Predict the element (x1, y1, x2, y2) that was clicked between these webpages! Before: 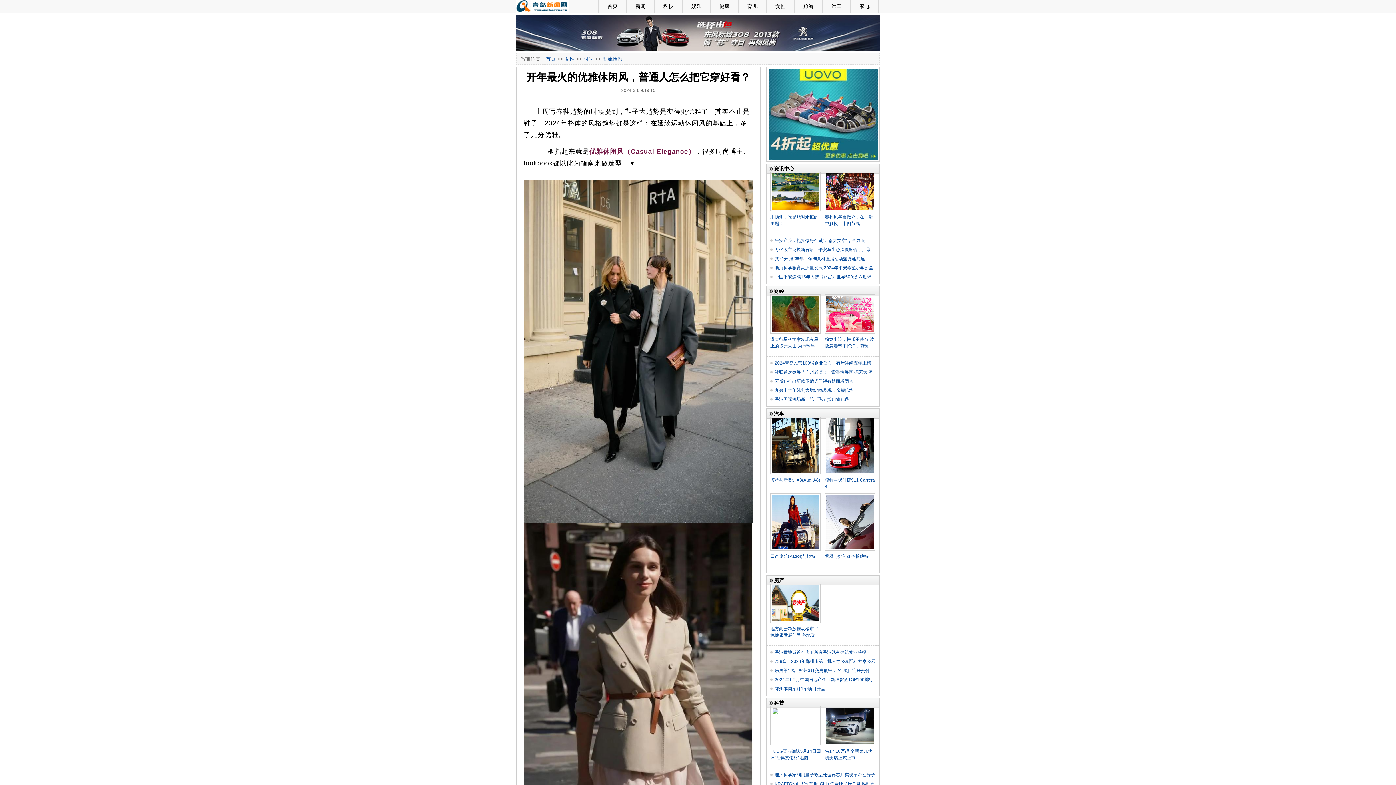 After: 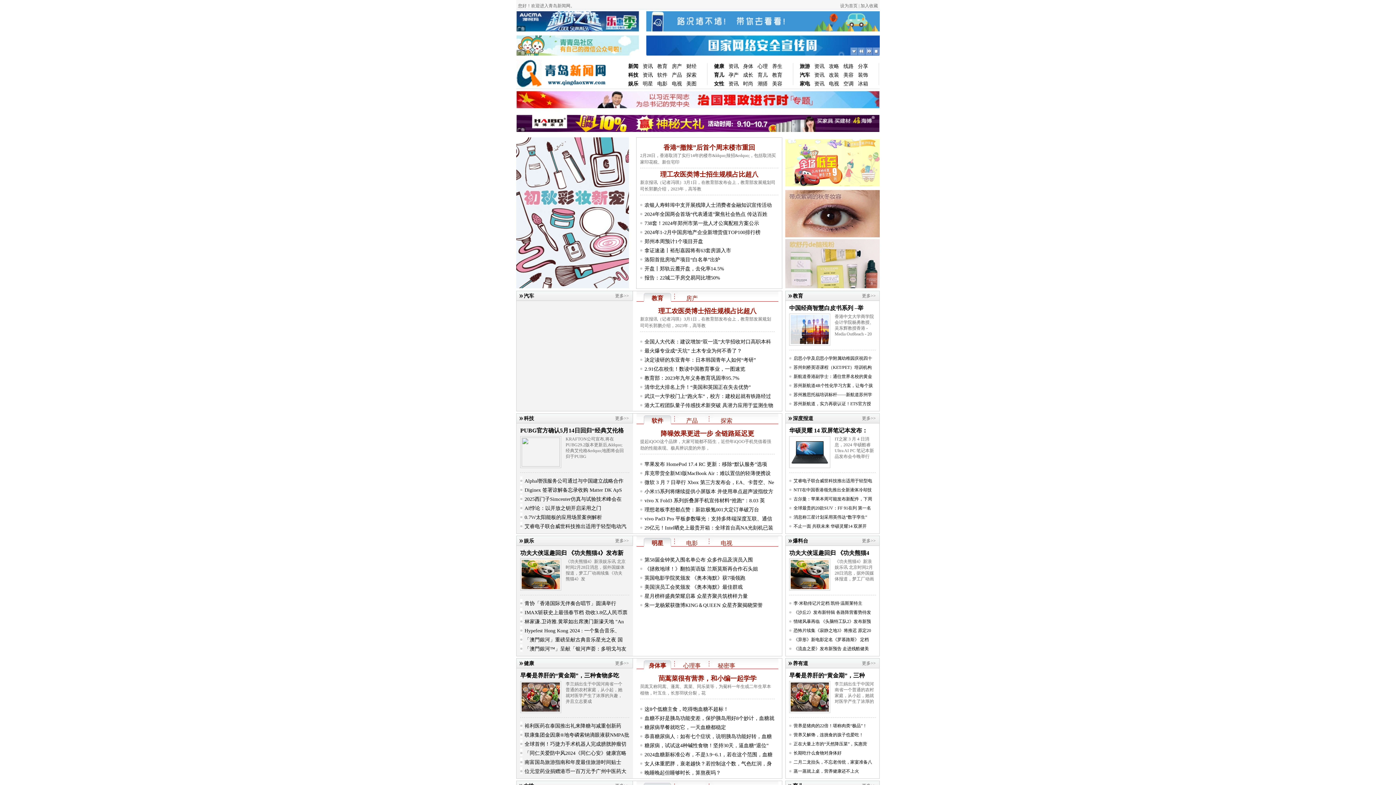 Action: bbox: (516, 3, 569, 9)